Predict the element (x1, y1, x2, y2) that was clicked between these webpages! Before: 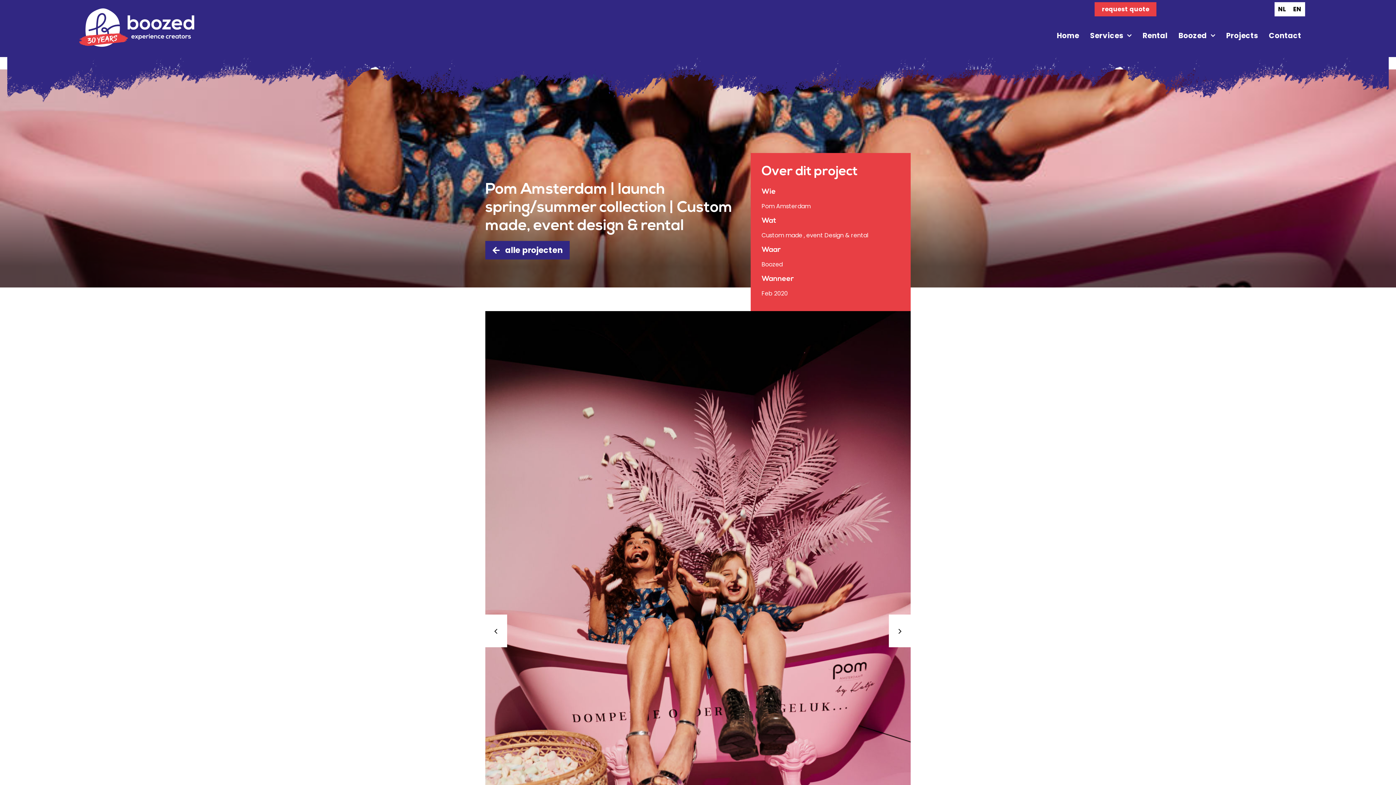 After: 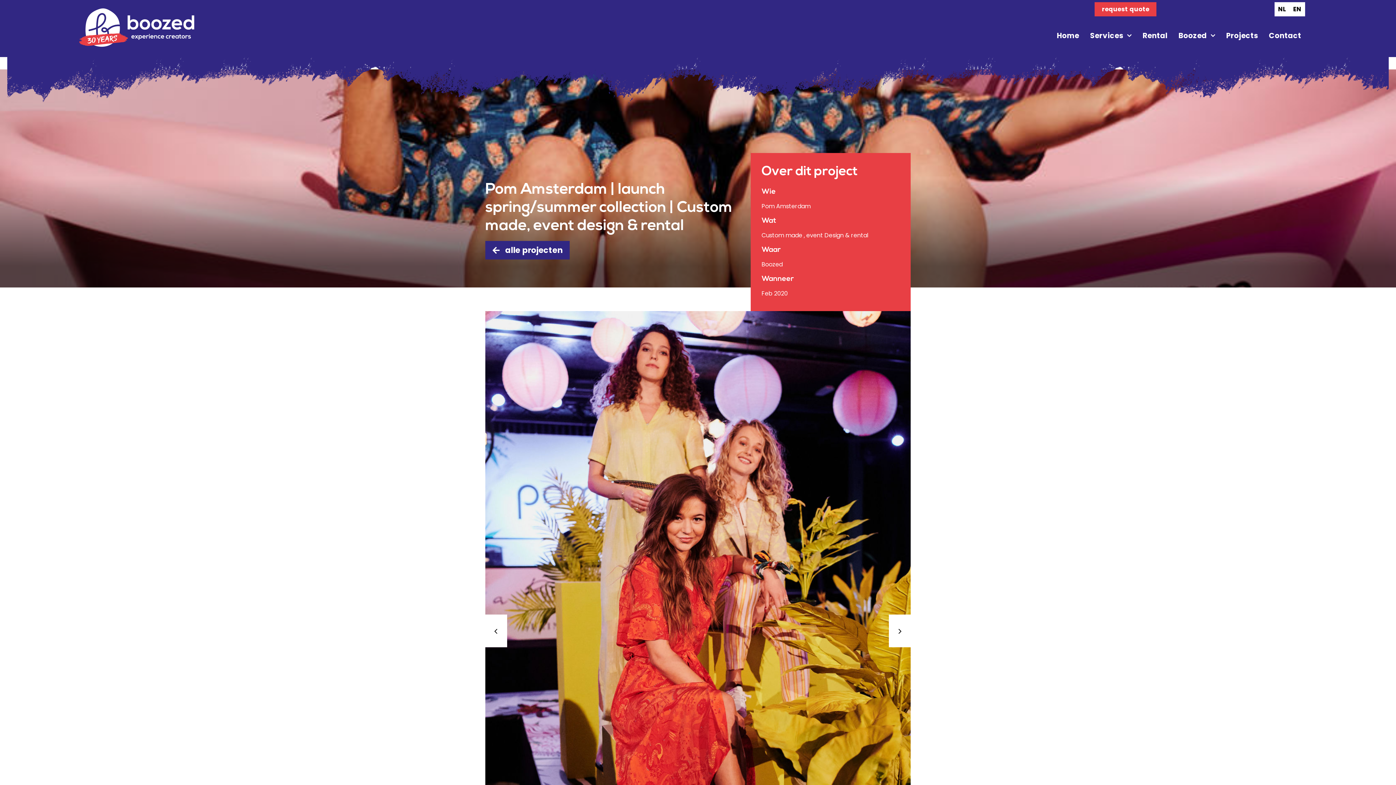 Action: bbox: (889, 614, 910, 647)